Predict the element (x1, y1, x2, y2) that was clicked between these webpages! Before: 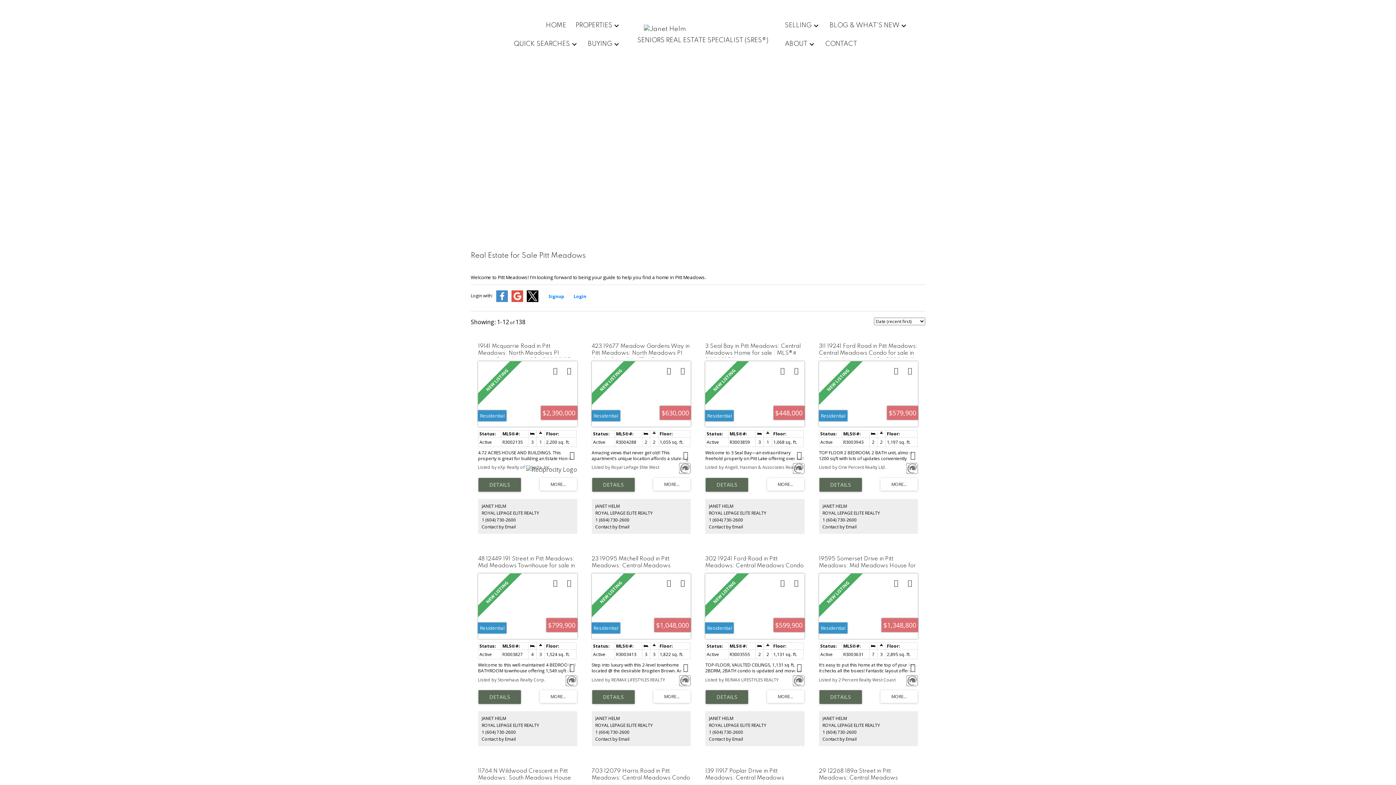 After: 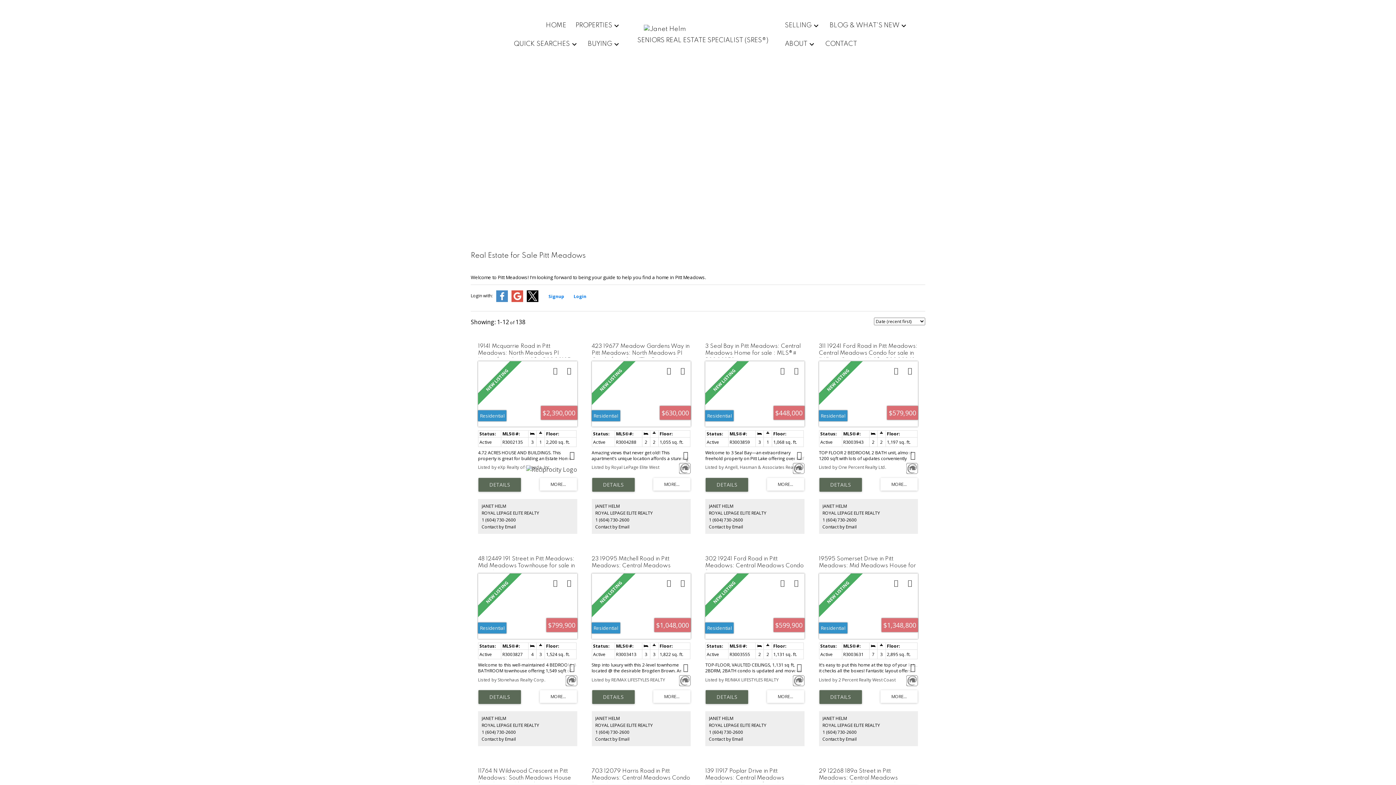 Action: label: 1 (604) 730-2600 bbox: (595, 729, 629, 735)